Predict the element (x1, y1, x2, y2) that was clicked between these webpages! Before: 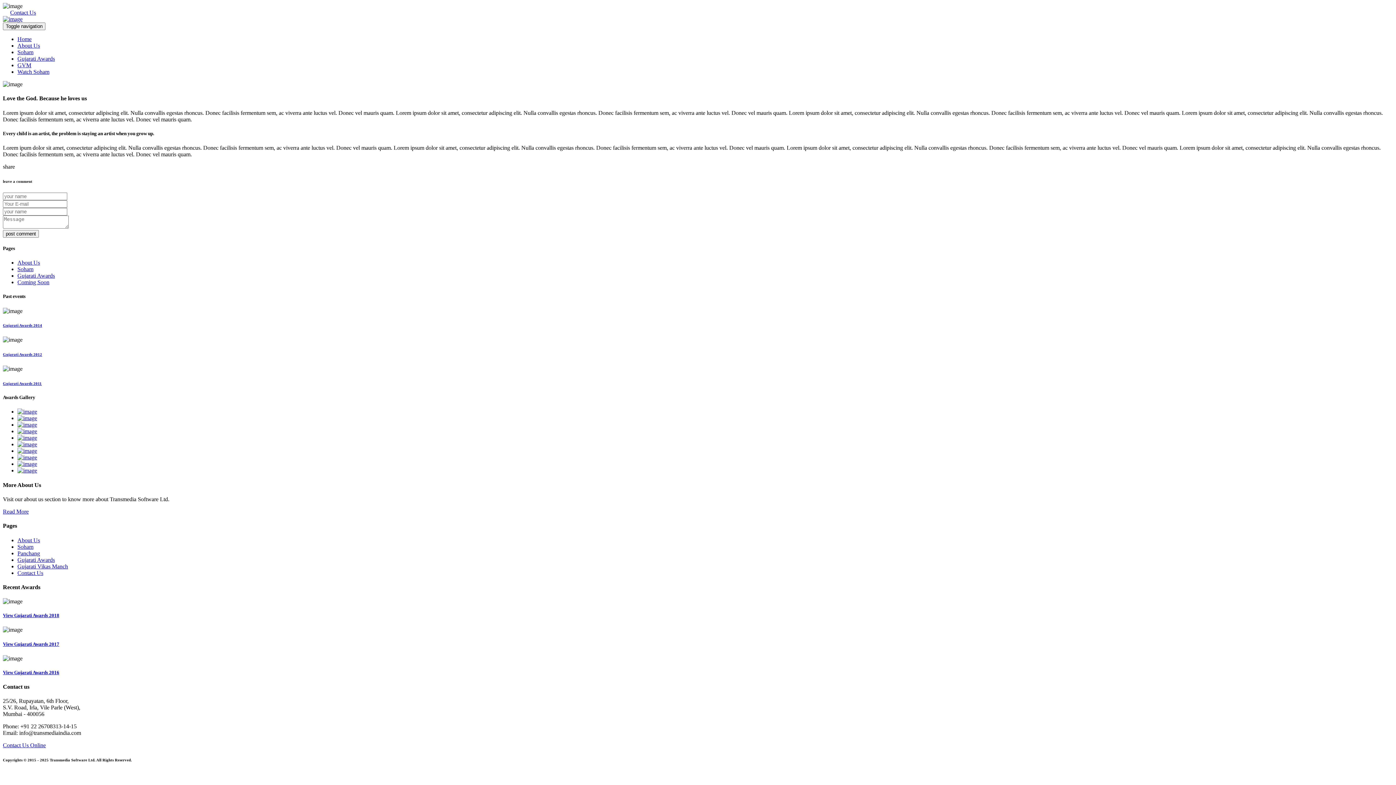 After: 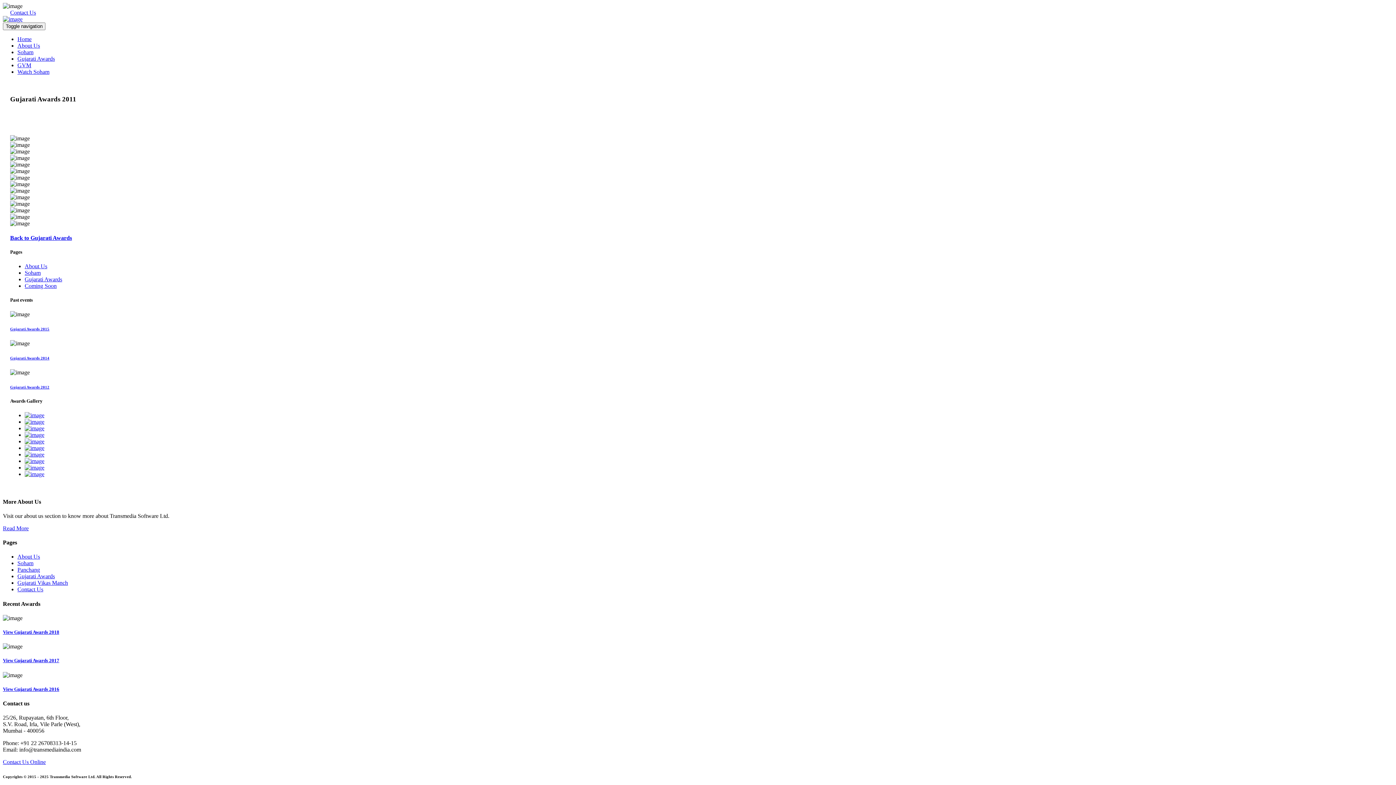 Action: label: Gujarati Awards 2011 bbox: (2, 381, 41, 385)